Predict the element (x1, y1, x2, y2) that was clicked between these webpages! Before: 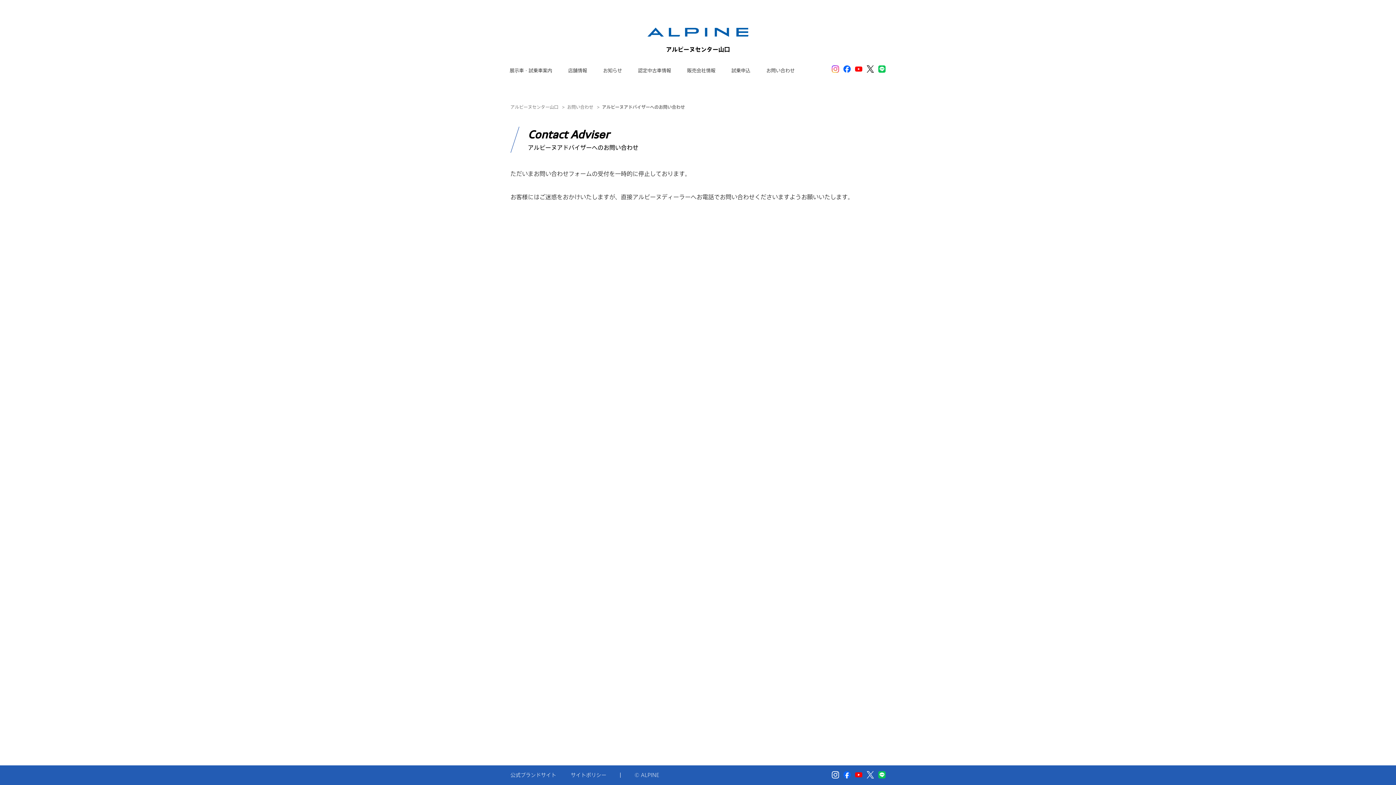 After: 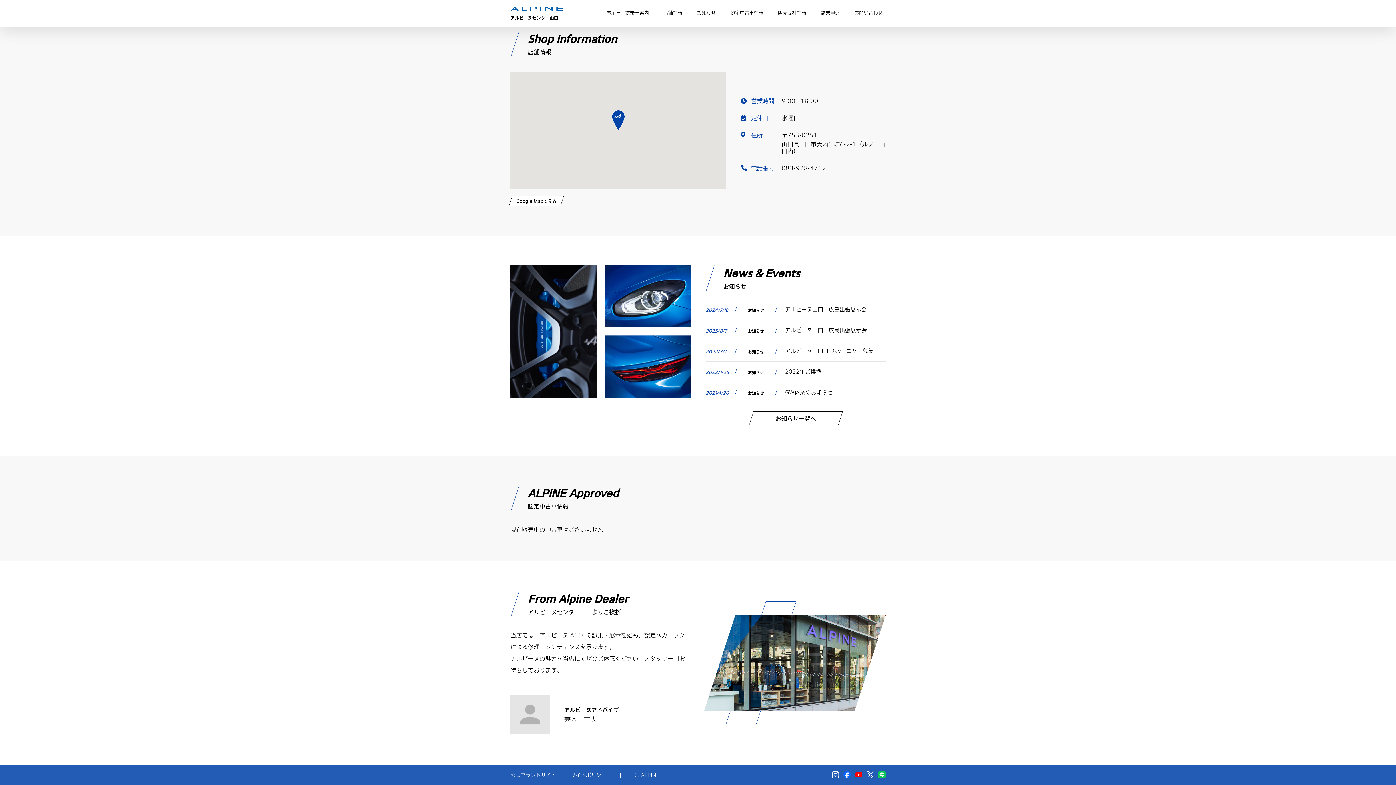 Action: label: 店舗情報 bbox: (563, 65, 592, 76)